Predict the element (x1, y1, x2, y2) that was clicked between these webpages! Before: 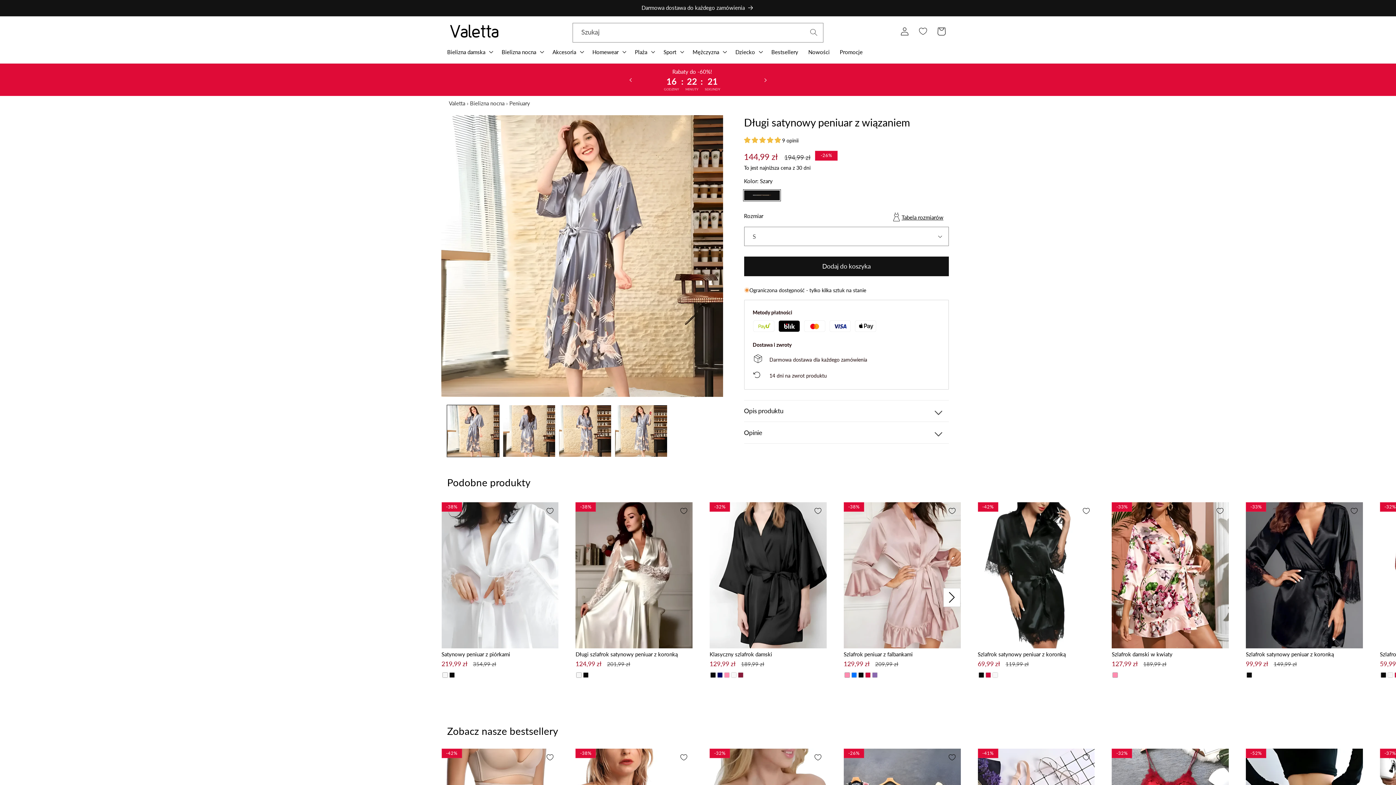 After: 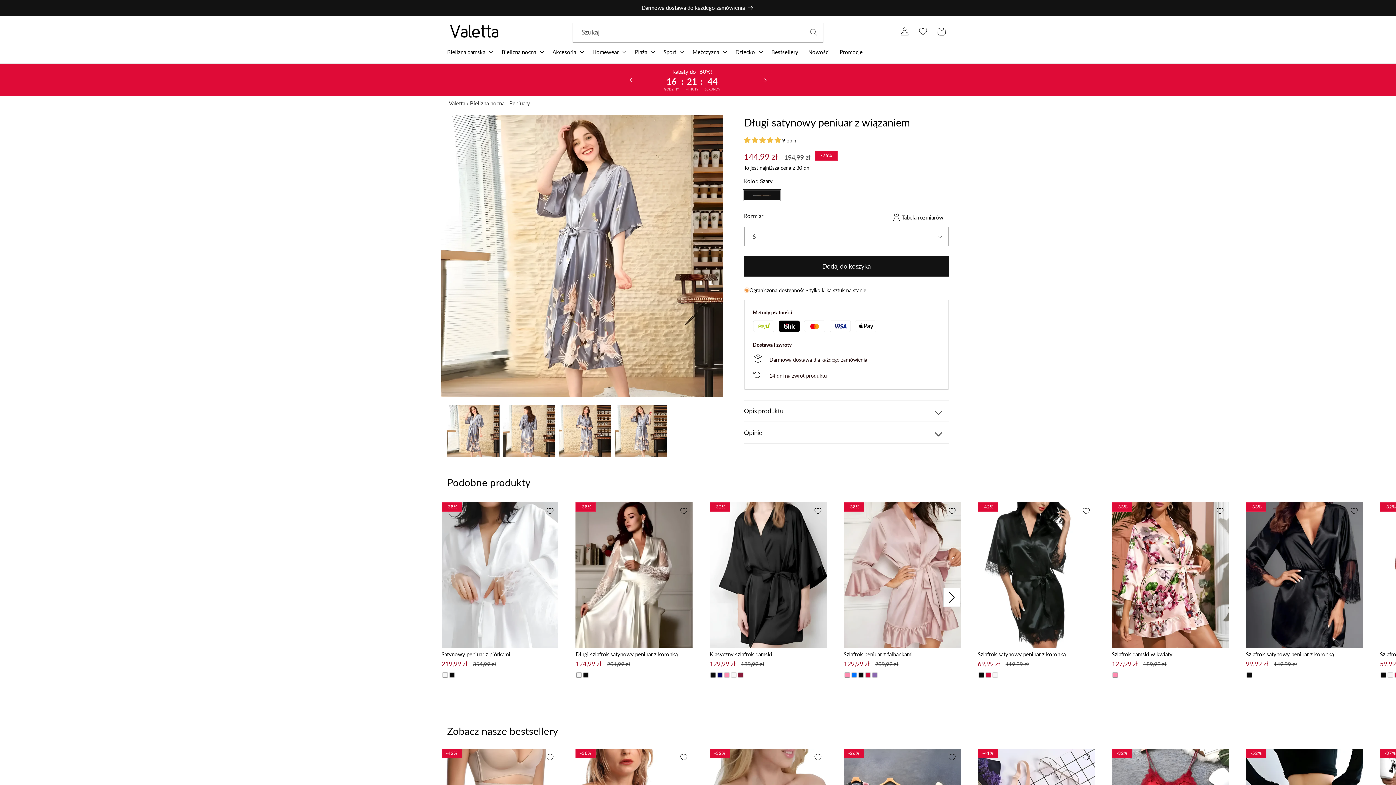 Action: bbox: (744, 256, 949, 276) label: Dodaj do koszyka